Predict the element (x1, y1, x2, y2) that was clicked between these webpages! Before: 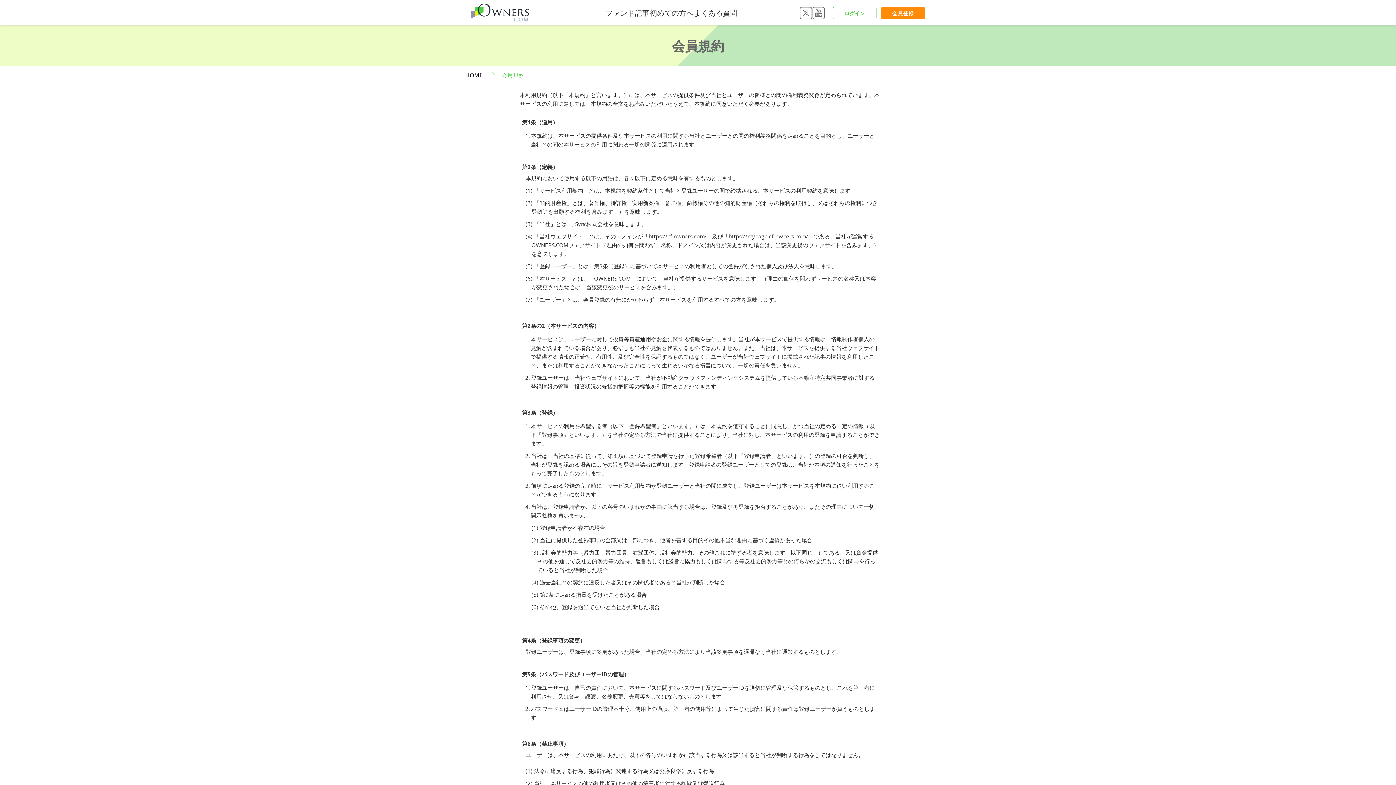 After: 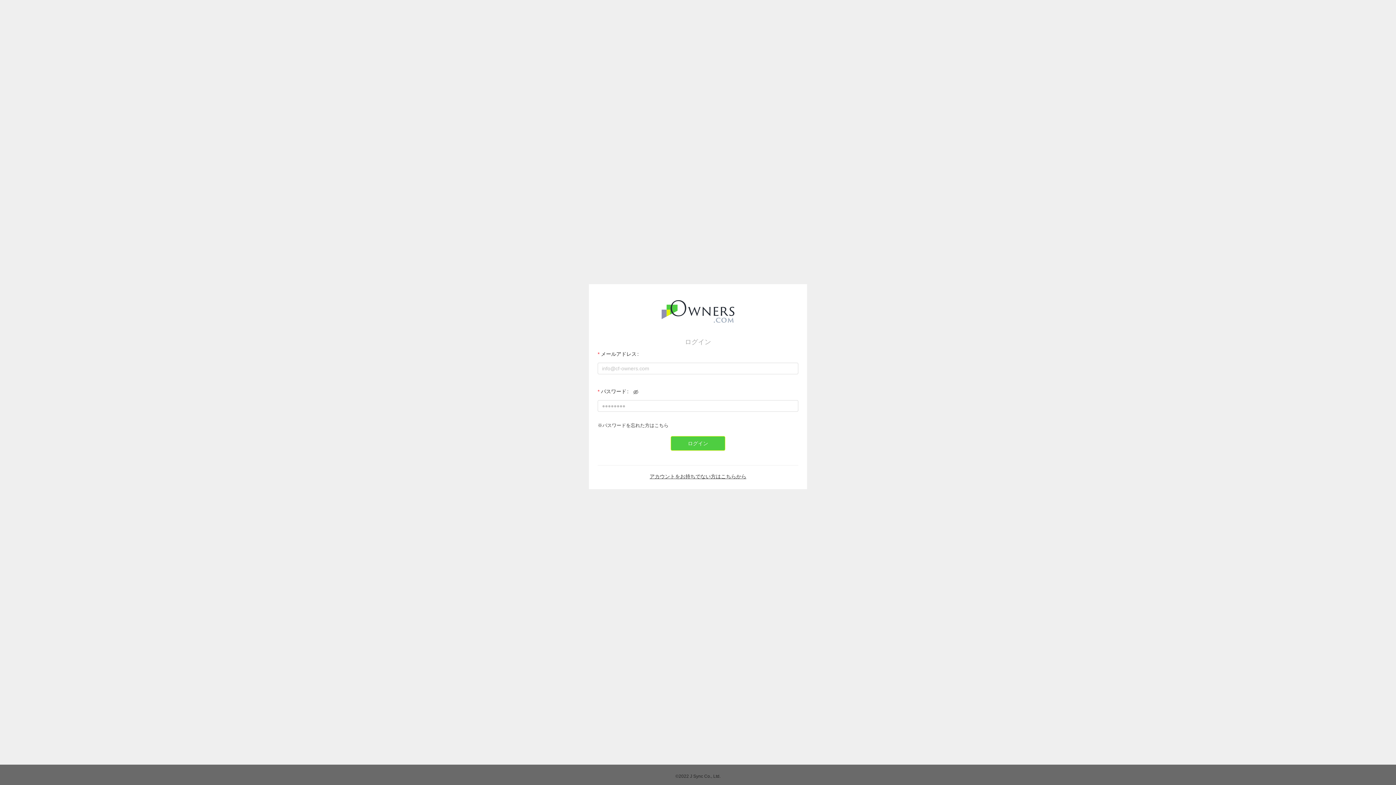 Action: bbox: (833, 6, 876, 19) label: ログイン